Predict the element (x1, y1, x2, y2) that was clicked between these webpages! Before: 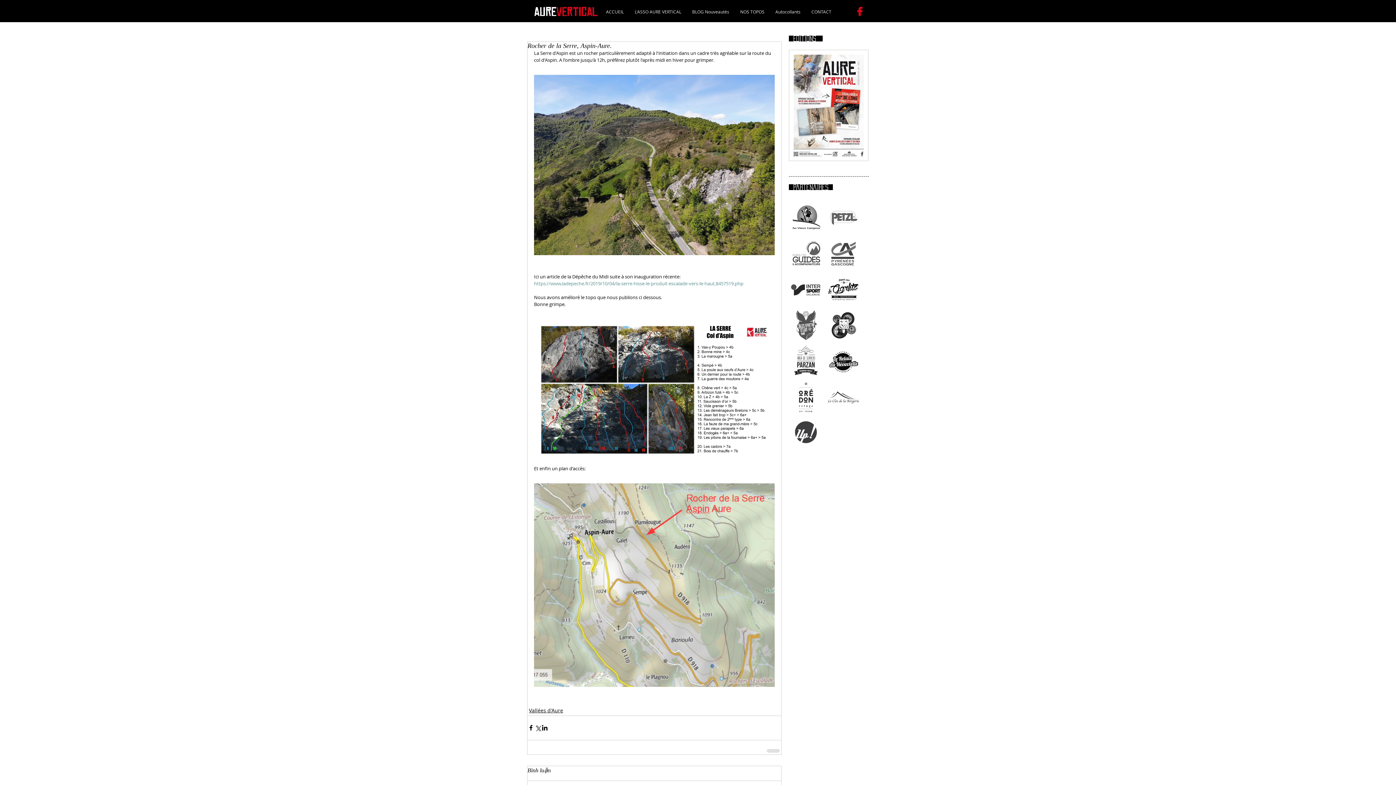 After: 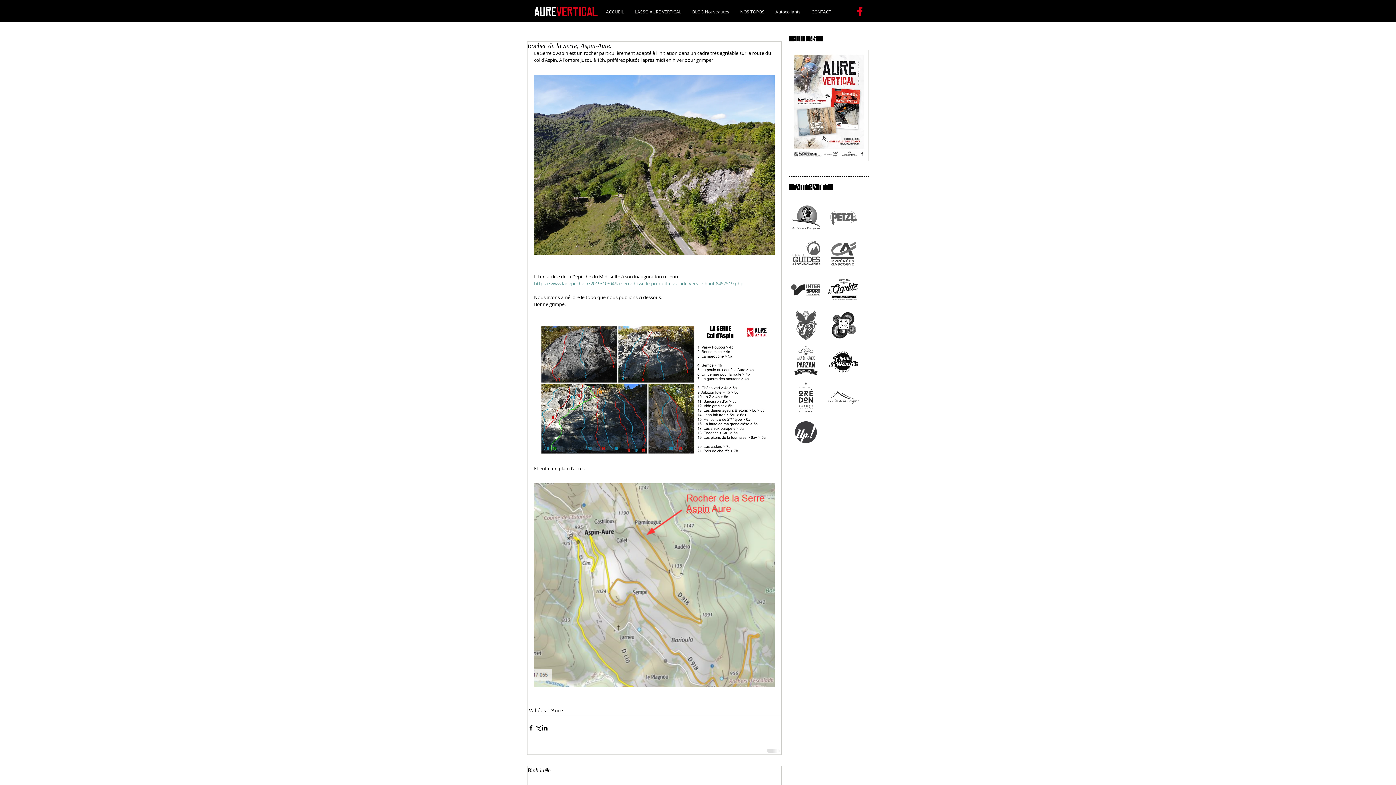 Action: bbox: (790, 381, 822, 413)